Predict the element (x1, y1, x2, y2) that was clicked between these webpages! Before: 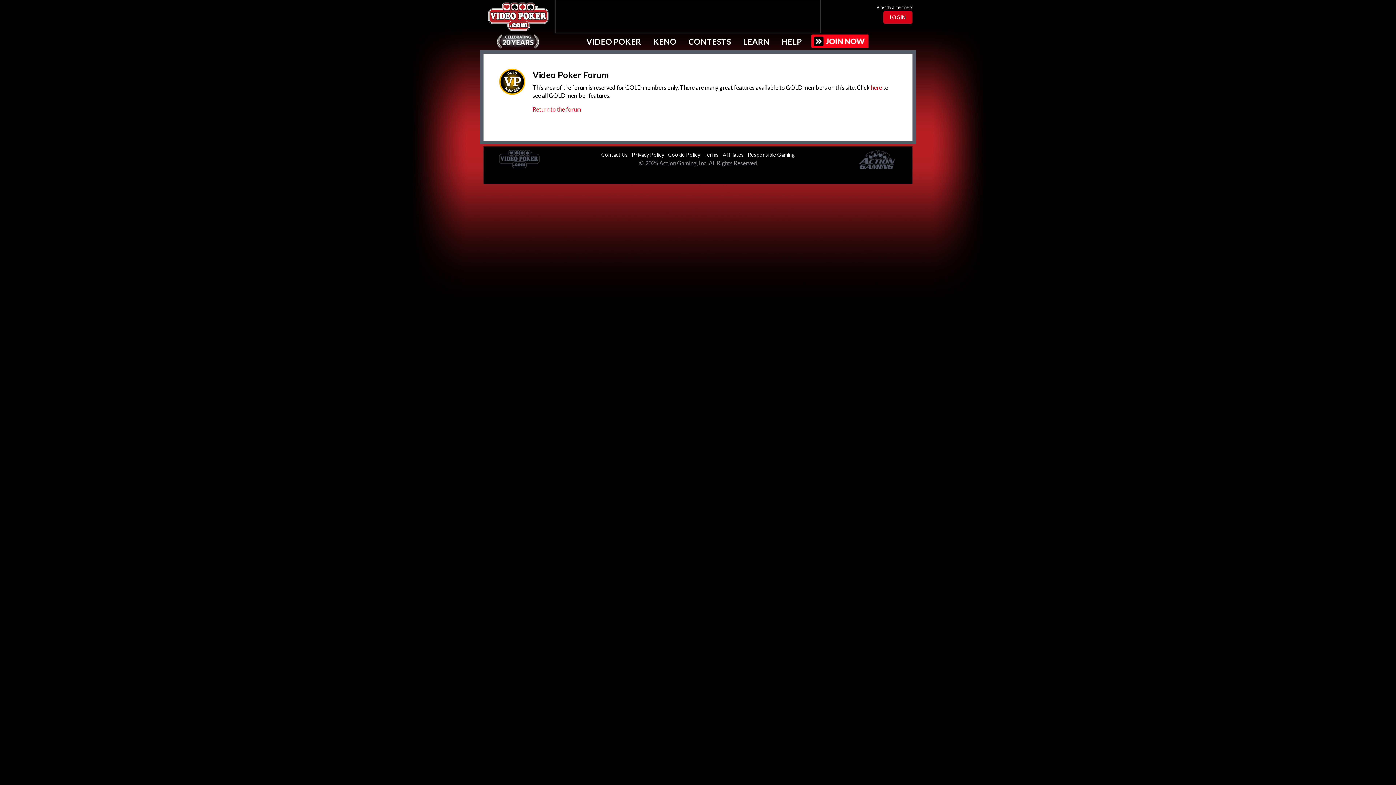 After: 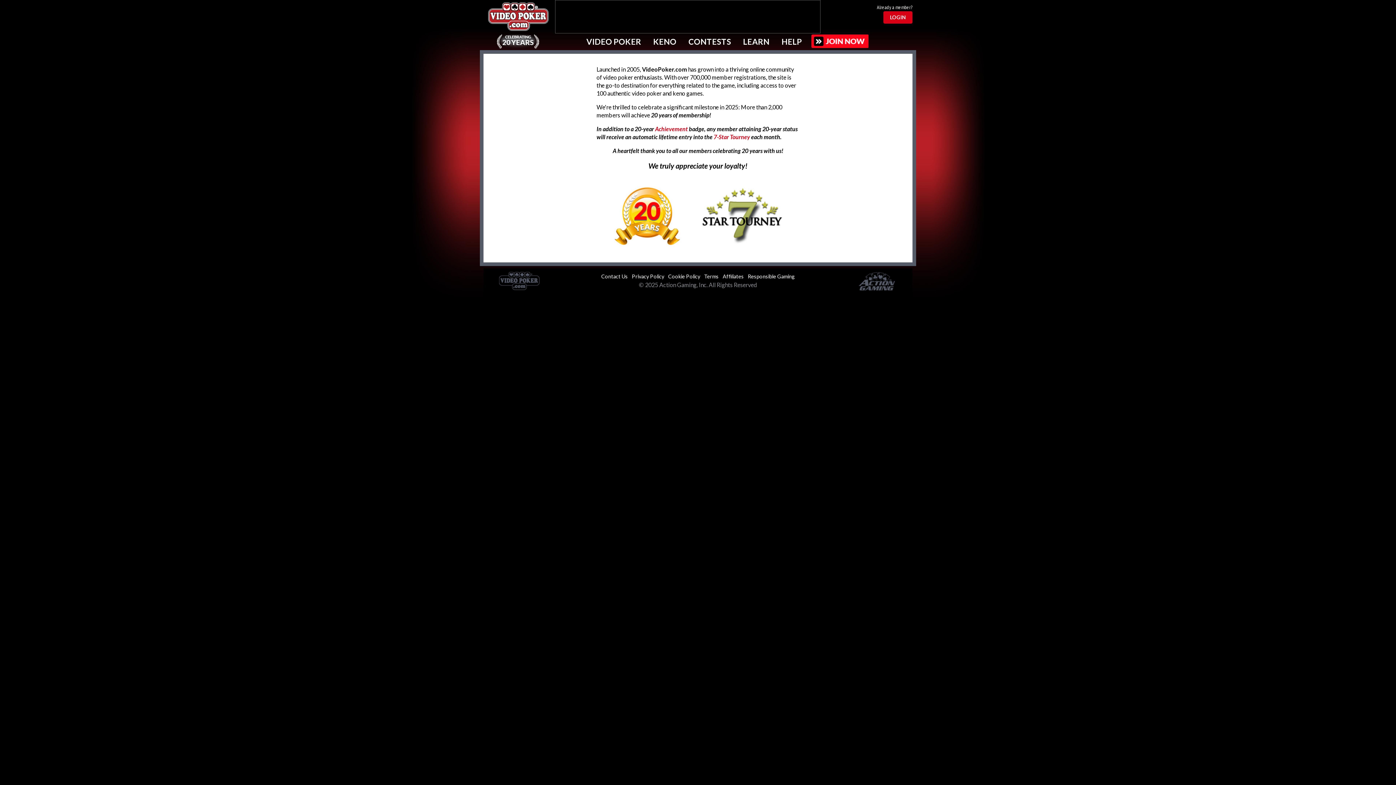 Action: bbox: (497, 36, 539, 43)